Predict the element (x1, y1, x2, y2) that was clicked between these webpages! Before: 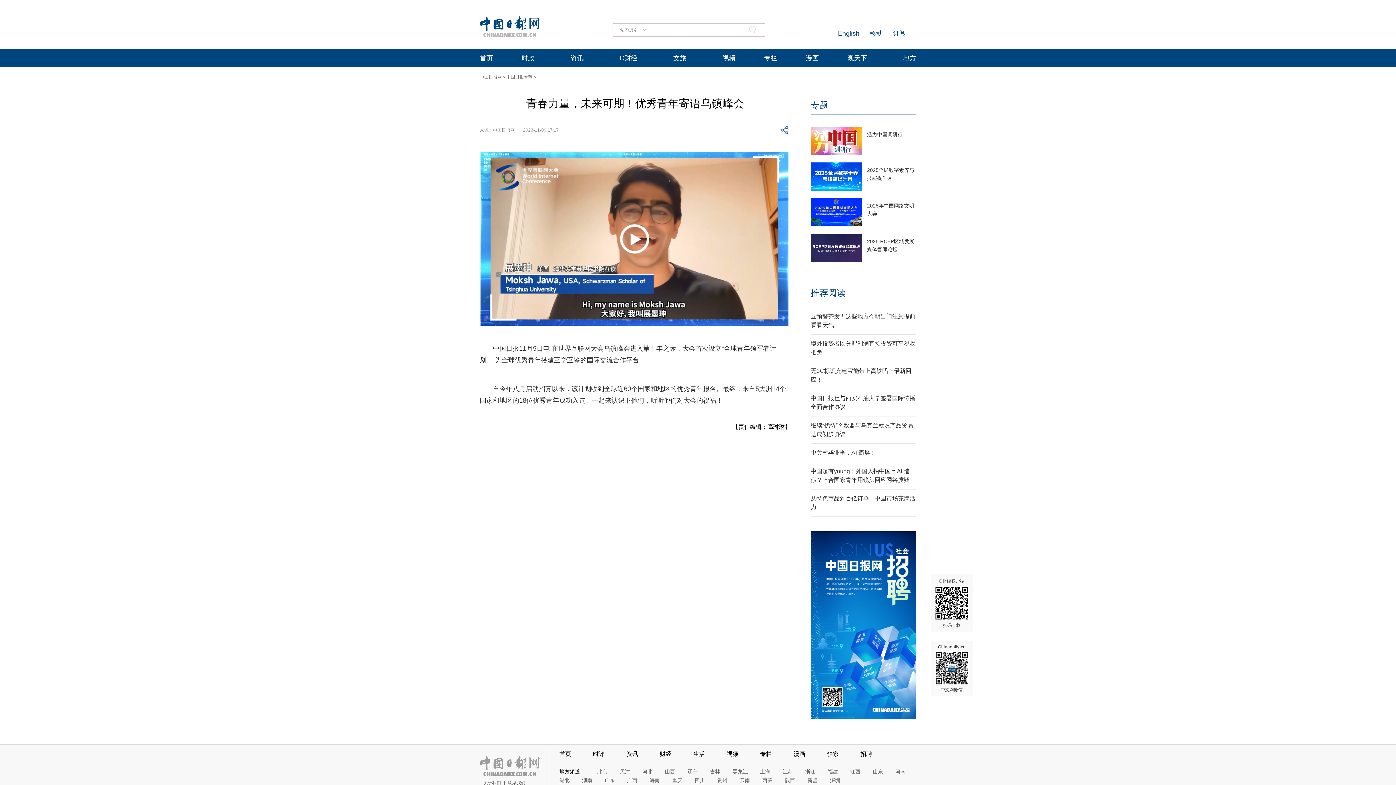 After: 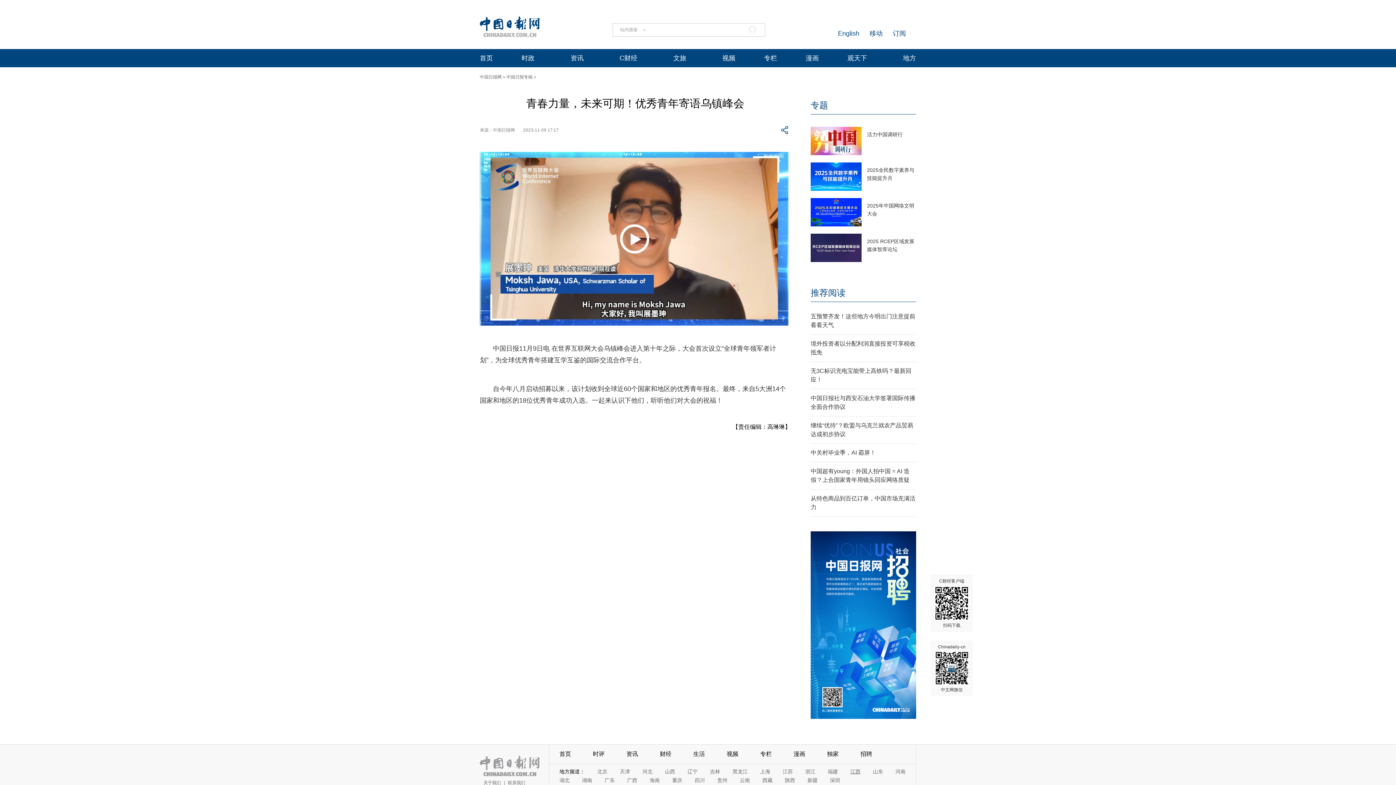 Action: label: 江西 bbox: (850, 768, 860, 774)